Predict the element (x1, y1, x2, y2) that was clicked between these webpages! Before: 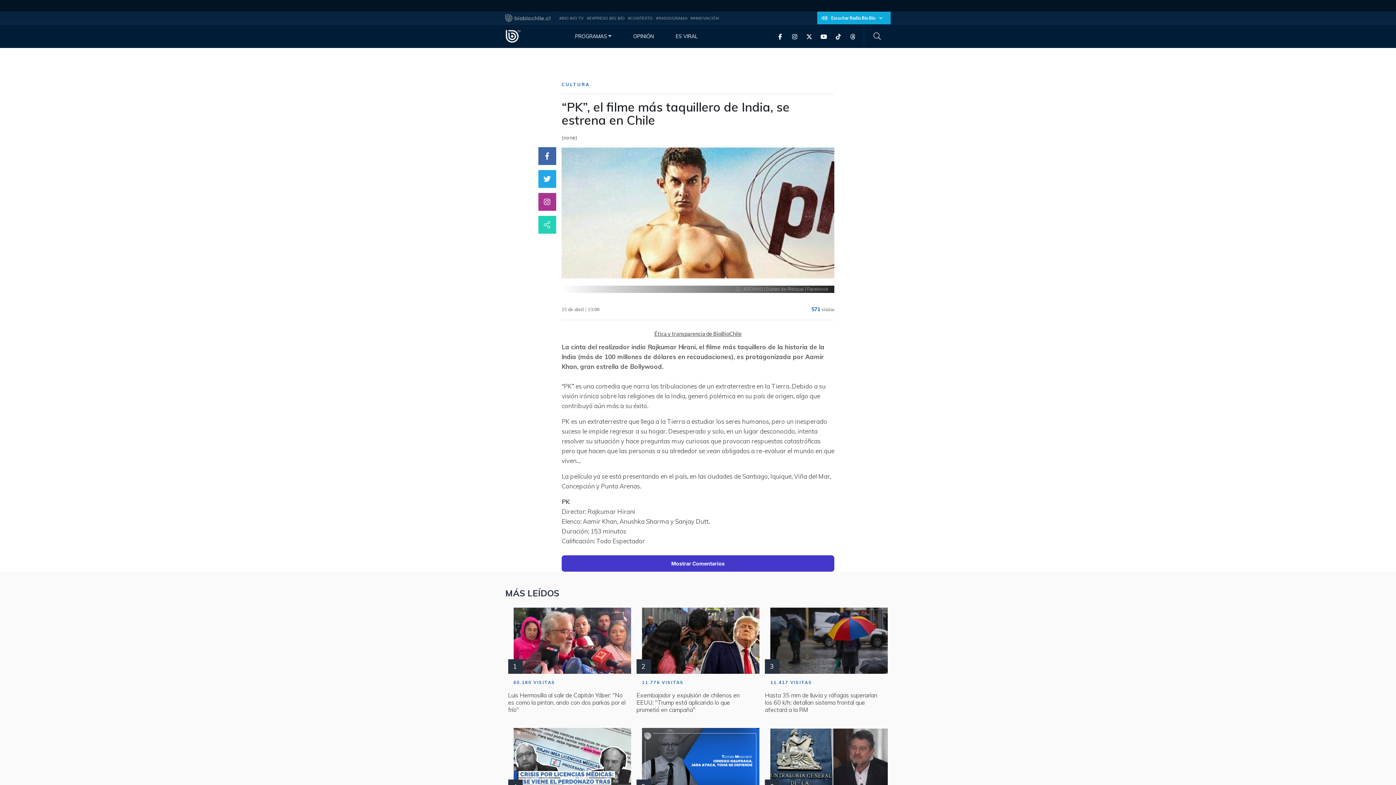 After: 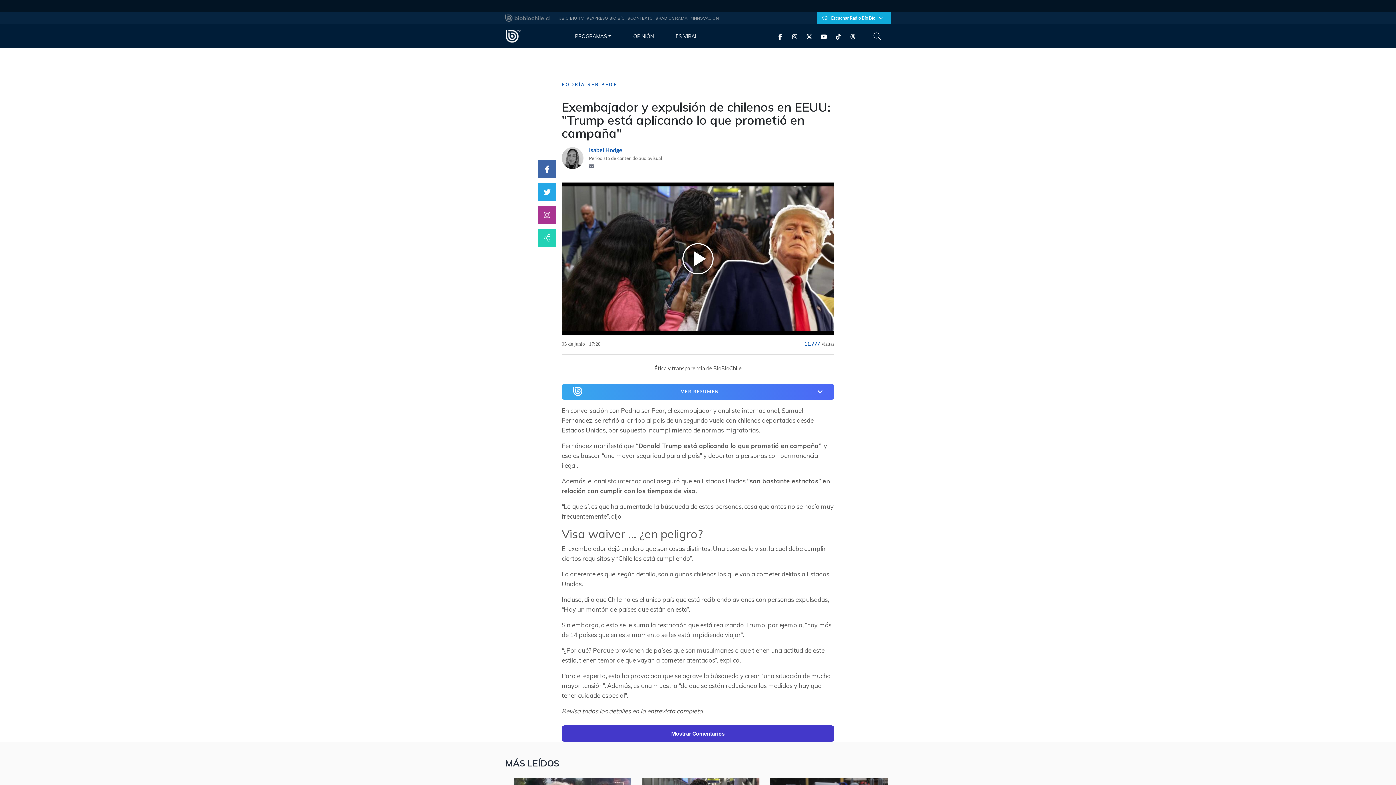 Action: bbox: (636, 607, 759, 713) label: 11.776 VISITAS
Exembajador y expulsión de chilenos en EEUU: "Trump está aplicando lo que prometió en campaña"